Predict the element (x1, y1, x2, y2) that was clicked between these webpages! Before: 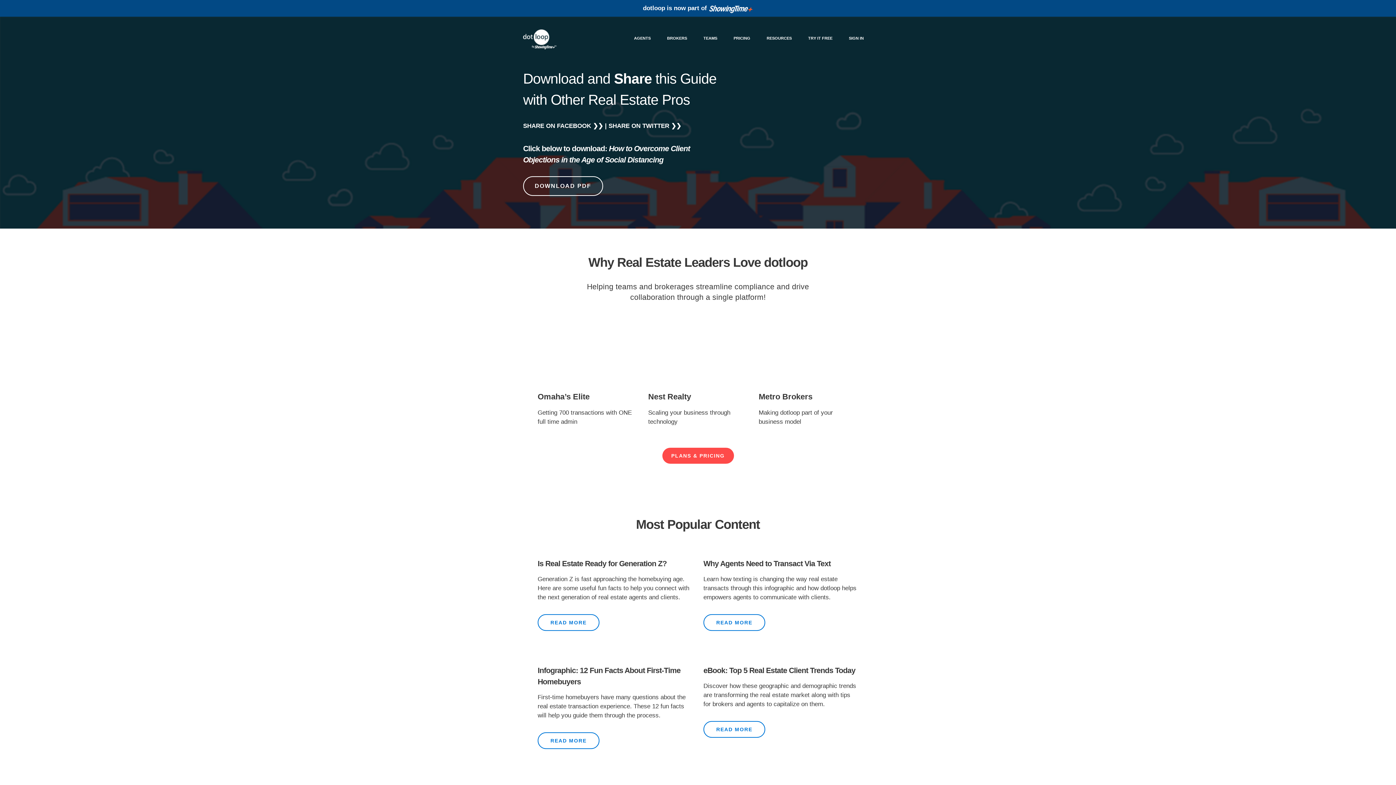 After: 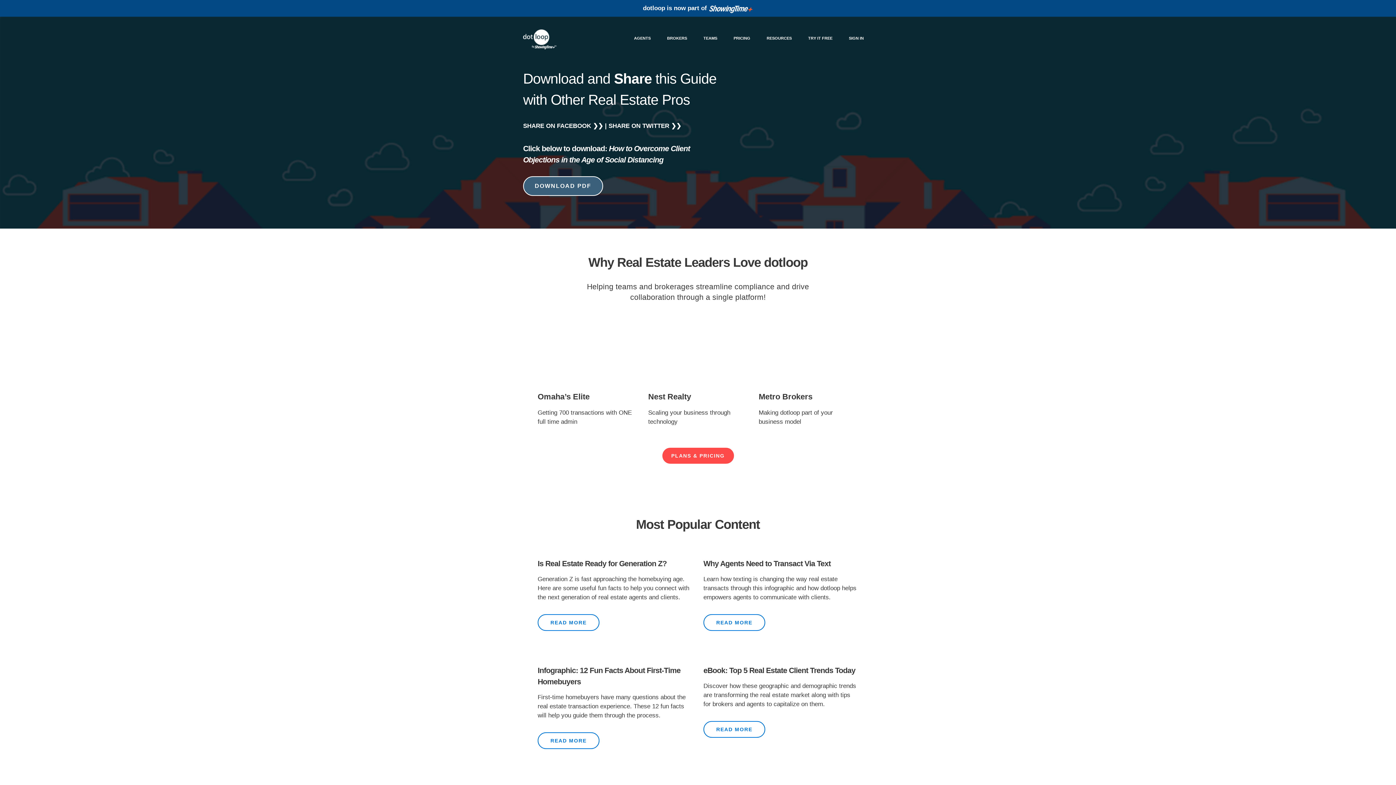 Action: label: DOWNLOAD PDF bbox: (523, 176, 603, 195)